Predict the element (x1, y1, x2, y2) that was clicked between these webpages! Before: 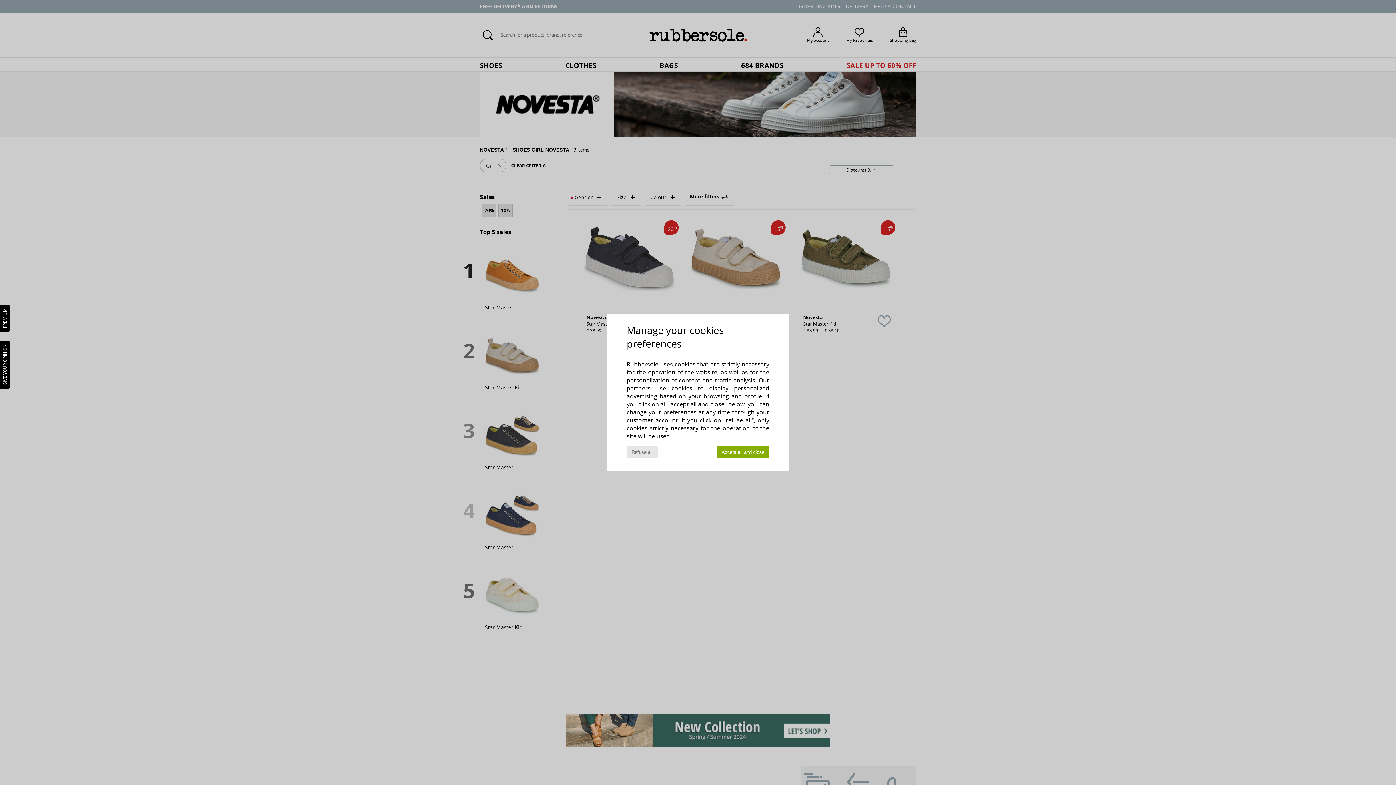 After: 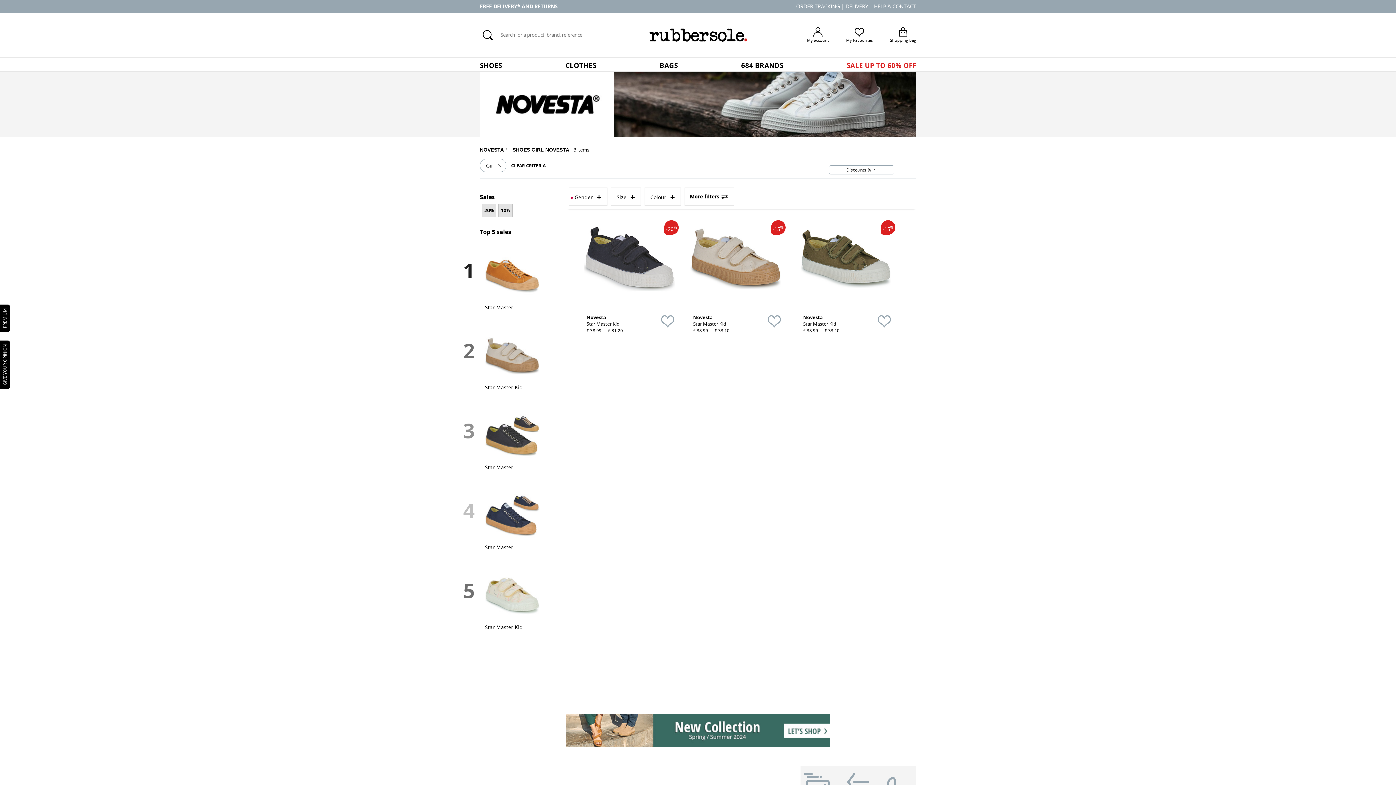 Action: label: Accept all and close bbox: (716, 446, 769, 458)